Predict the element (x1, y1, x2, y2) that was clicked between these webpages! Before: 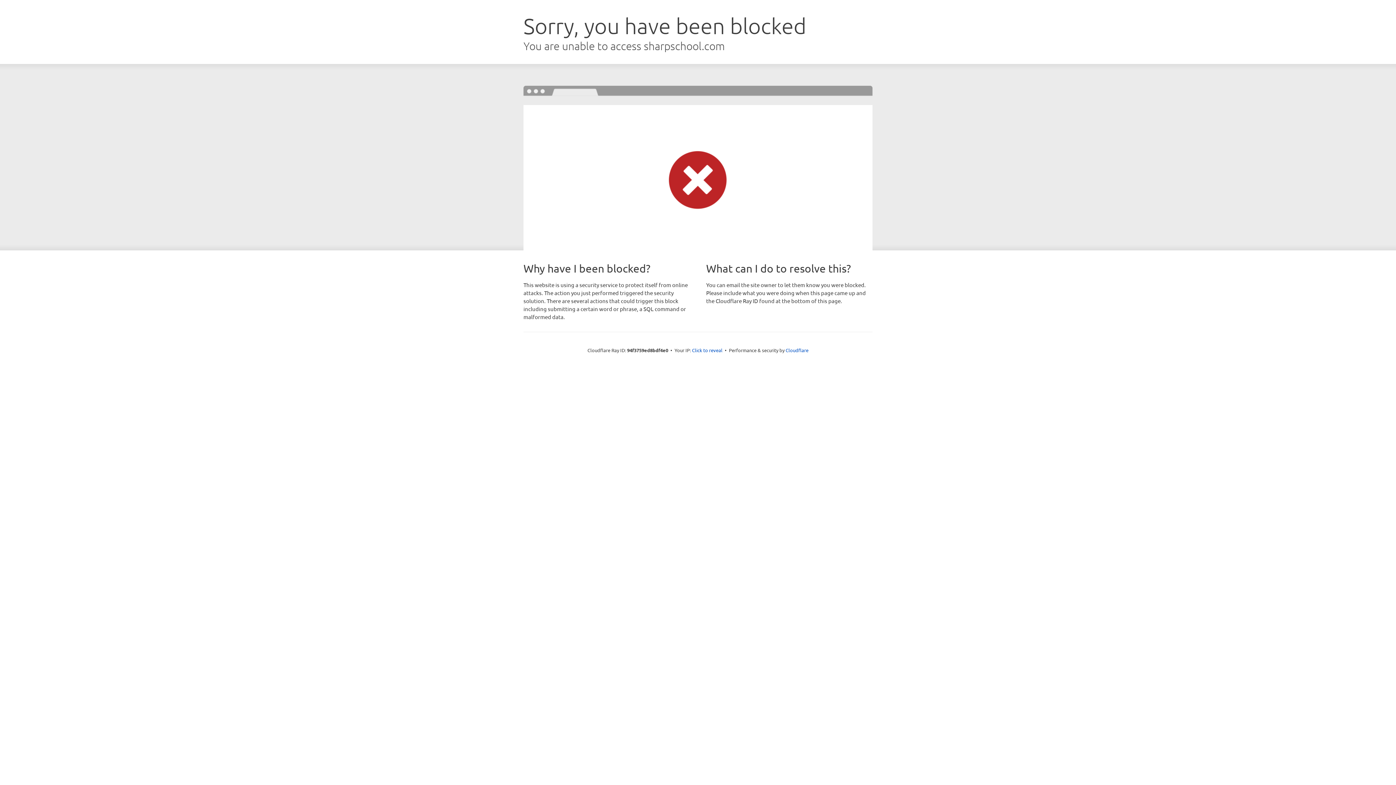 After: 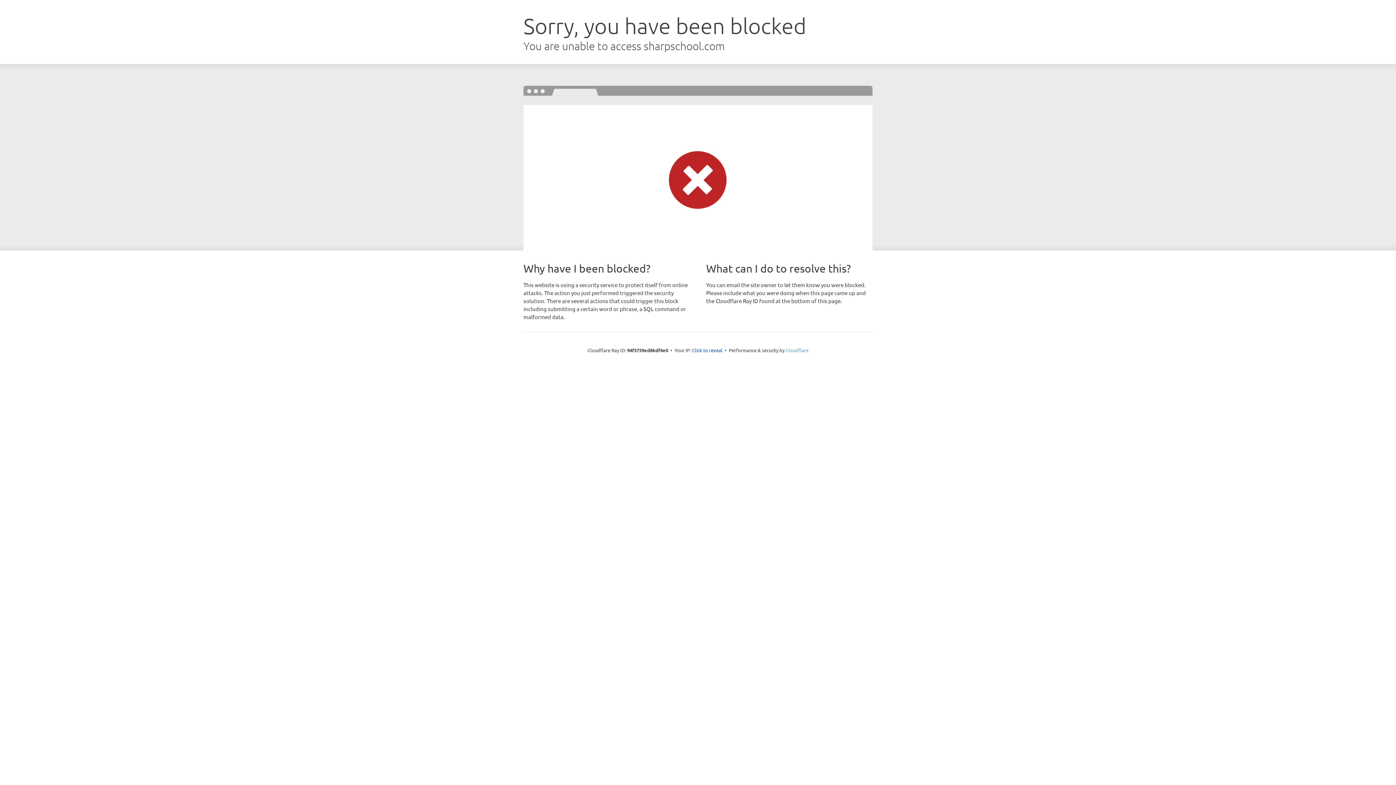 Action: bbox: (785, 347, 808, 353) label: Cloudflare